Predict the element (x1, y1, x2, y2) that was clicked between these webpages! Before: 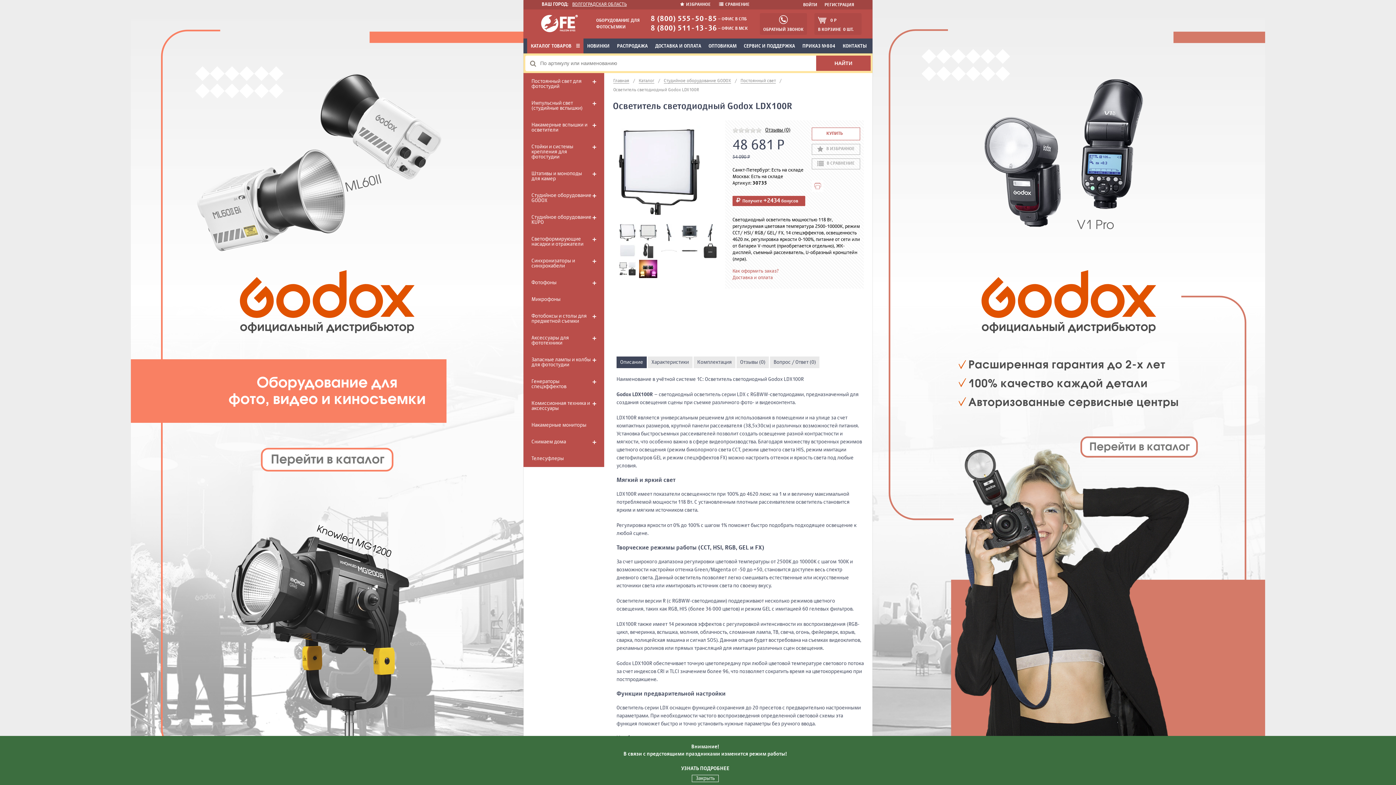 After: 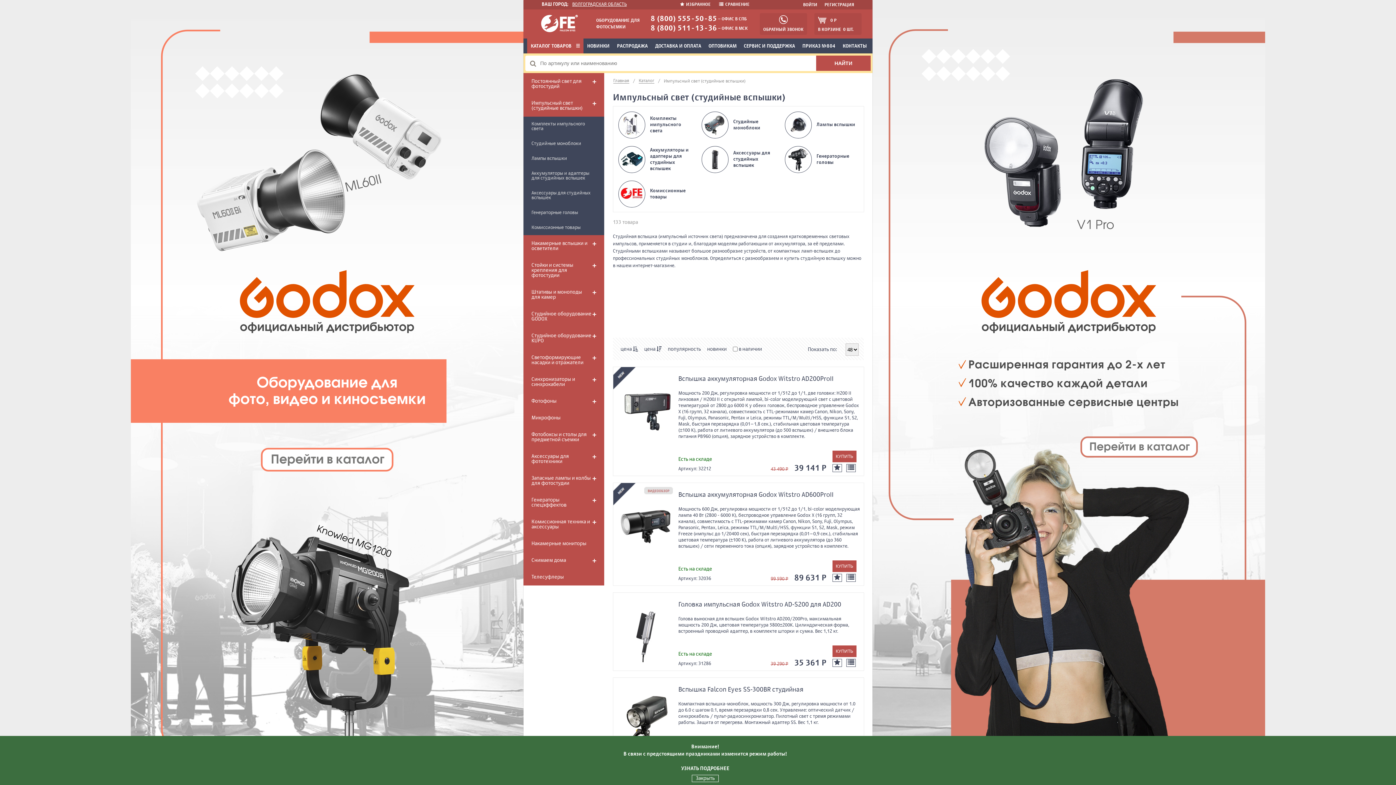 Action: bbox: (523, 94, 604, 116) label: Импульсный свет (студийные вспышки)